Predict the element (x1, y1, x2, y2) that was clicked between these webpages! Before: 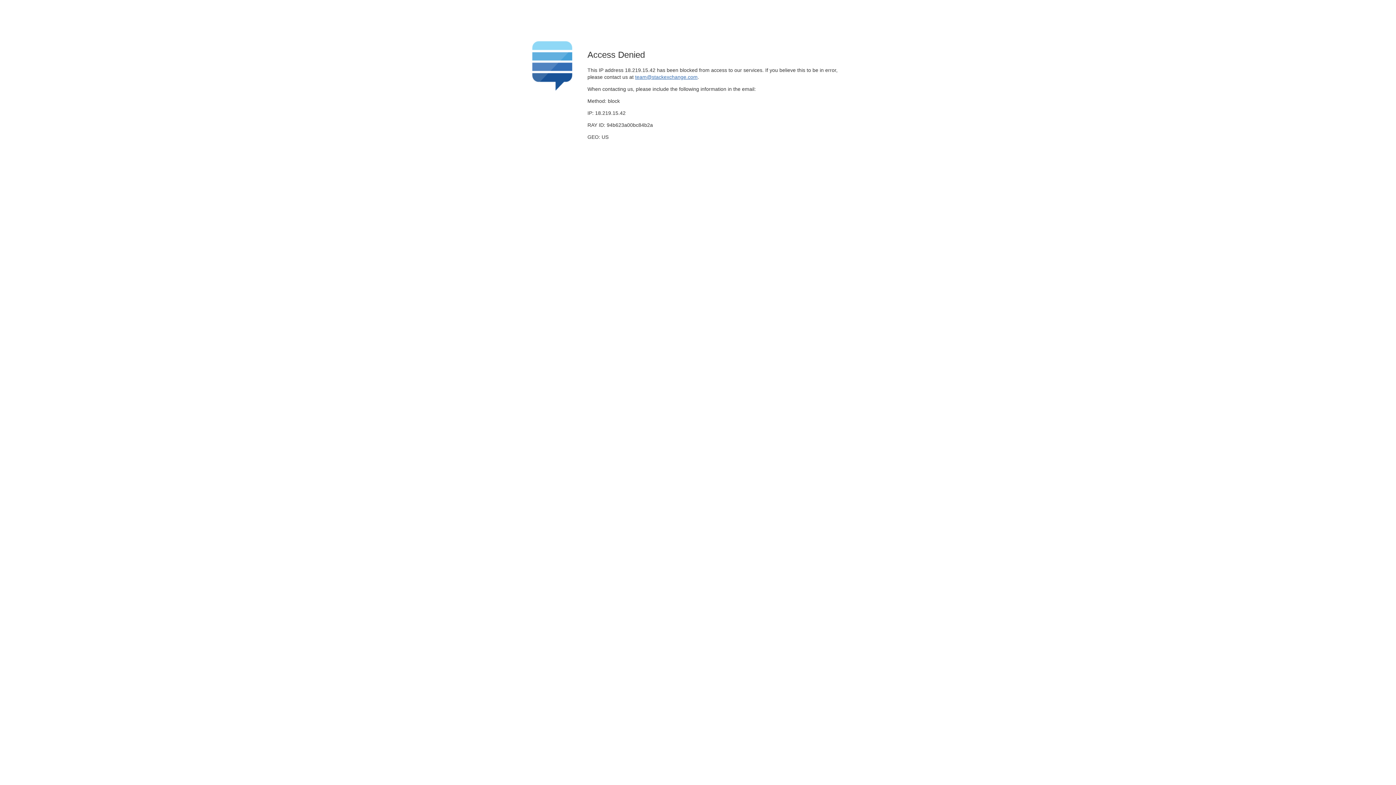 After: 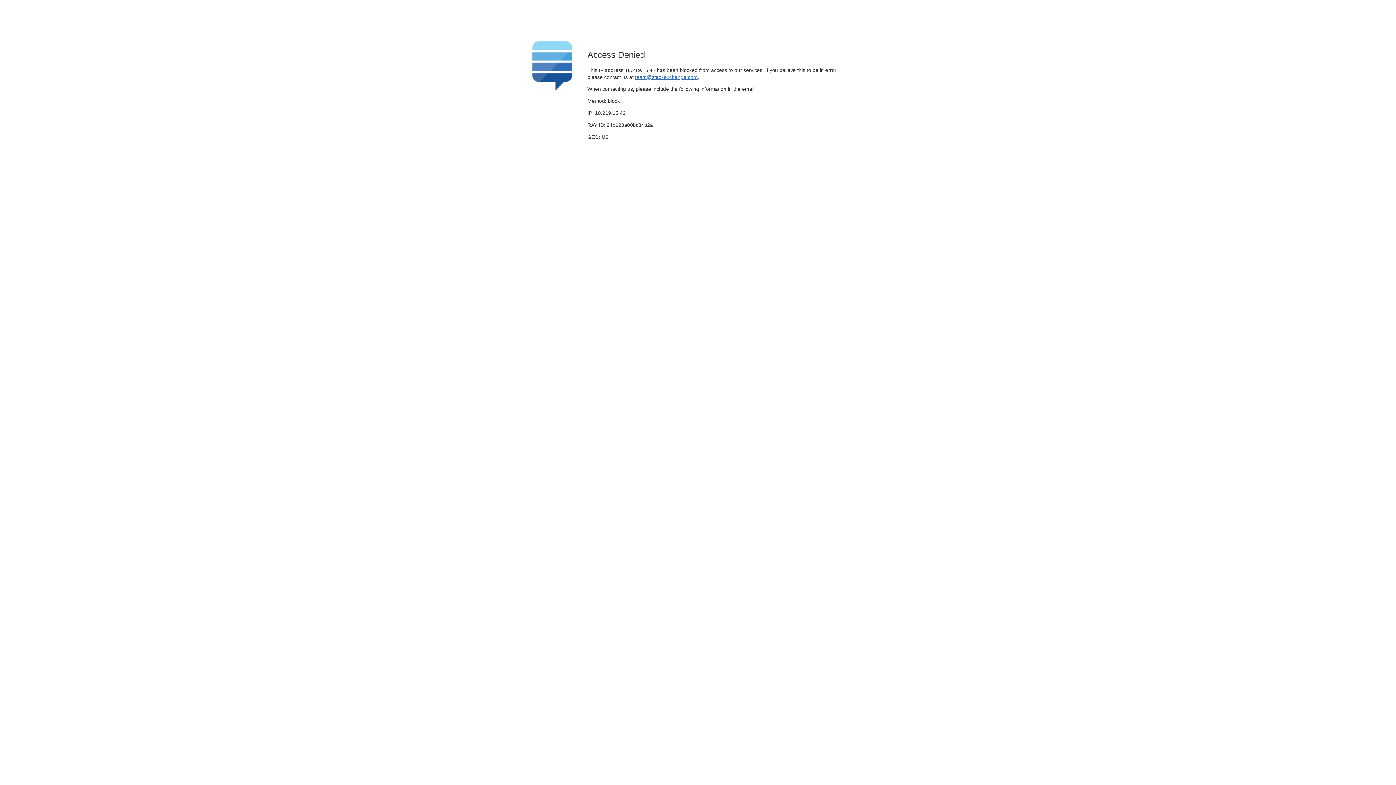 Action: label: team@stackexchange.com bbox: (635, 74, 697, 79)